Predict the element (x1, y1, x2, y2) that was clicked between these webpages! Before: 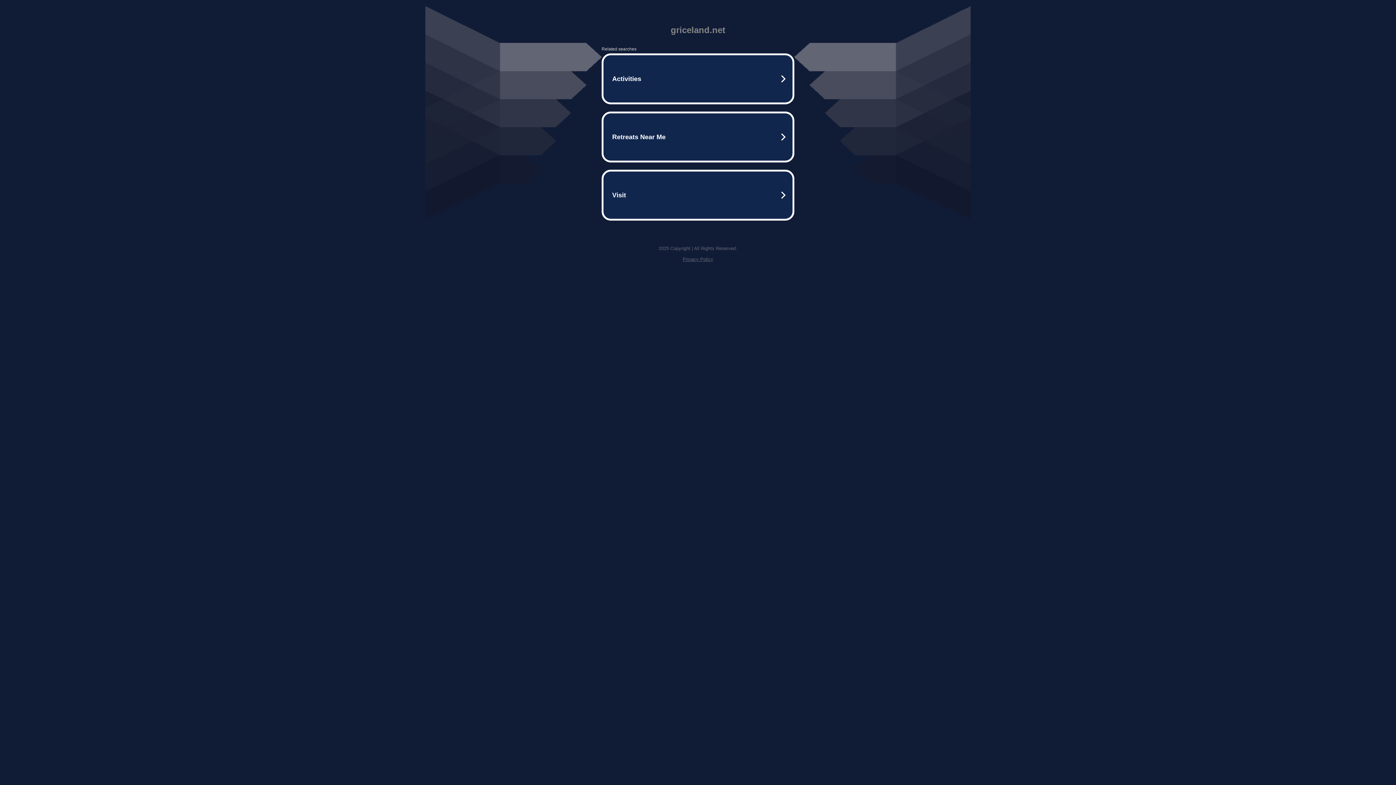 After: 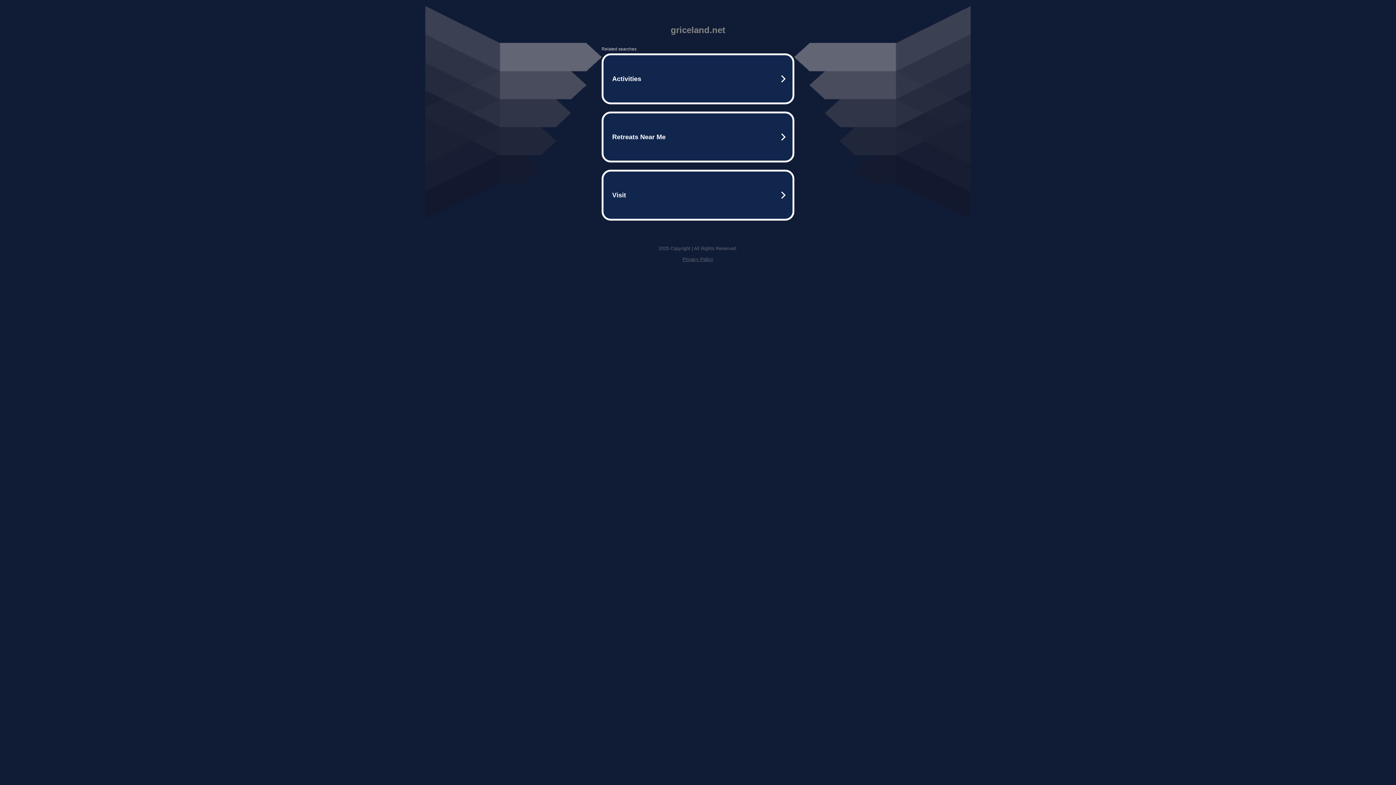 Action: bbox: (682, 256, 713, 262) label: Privacy Policy